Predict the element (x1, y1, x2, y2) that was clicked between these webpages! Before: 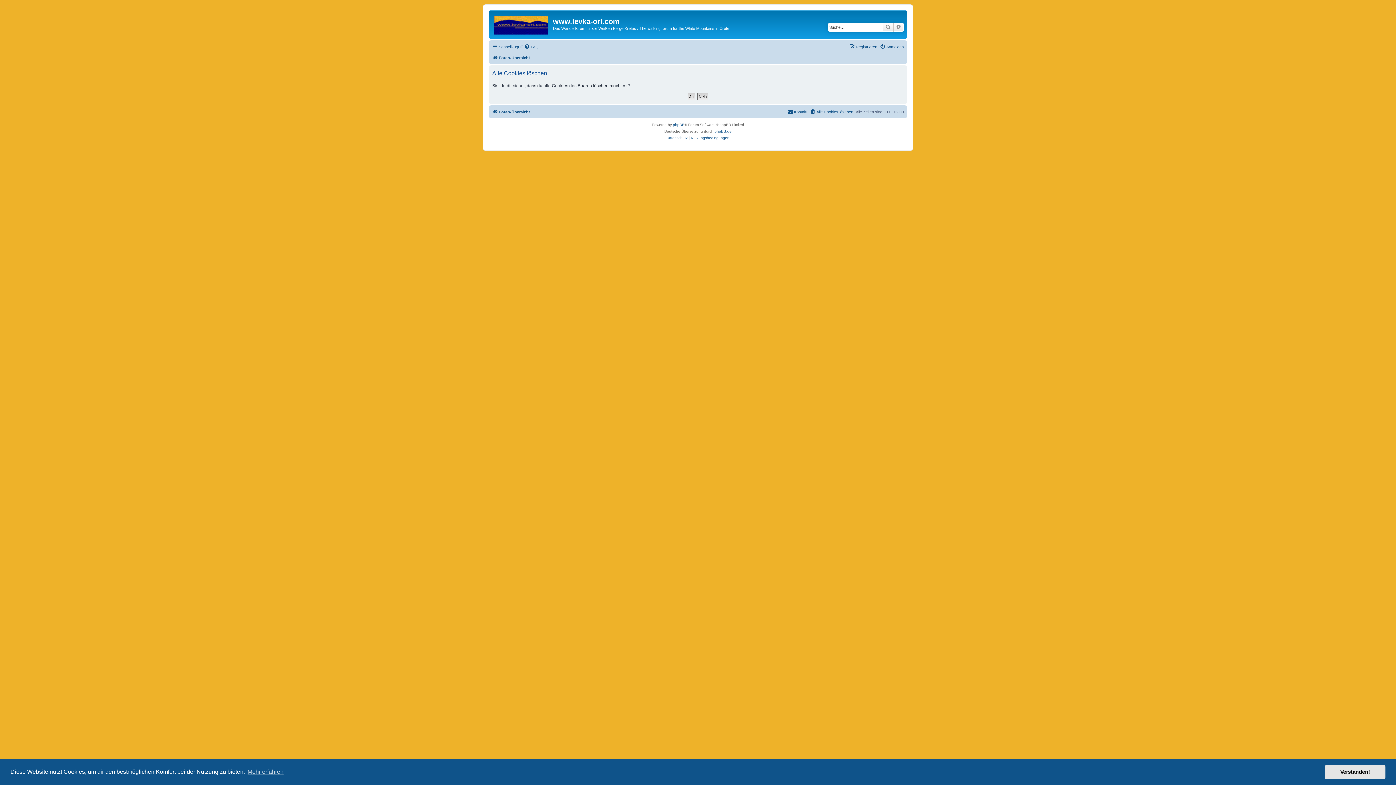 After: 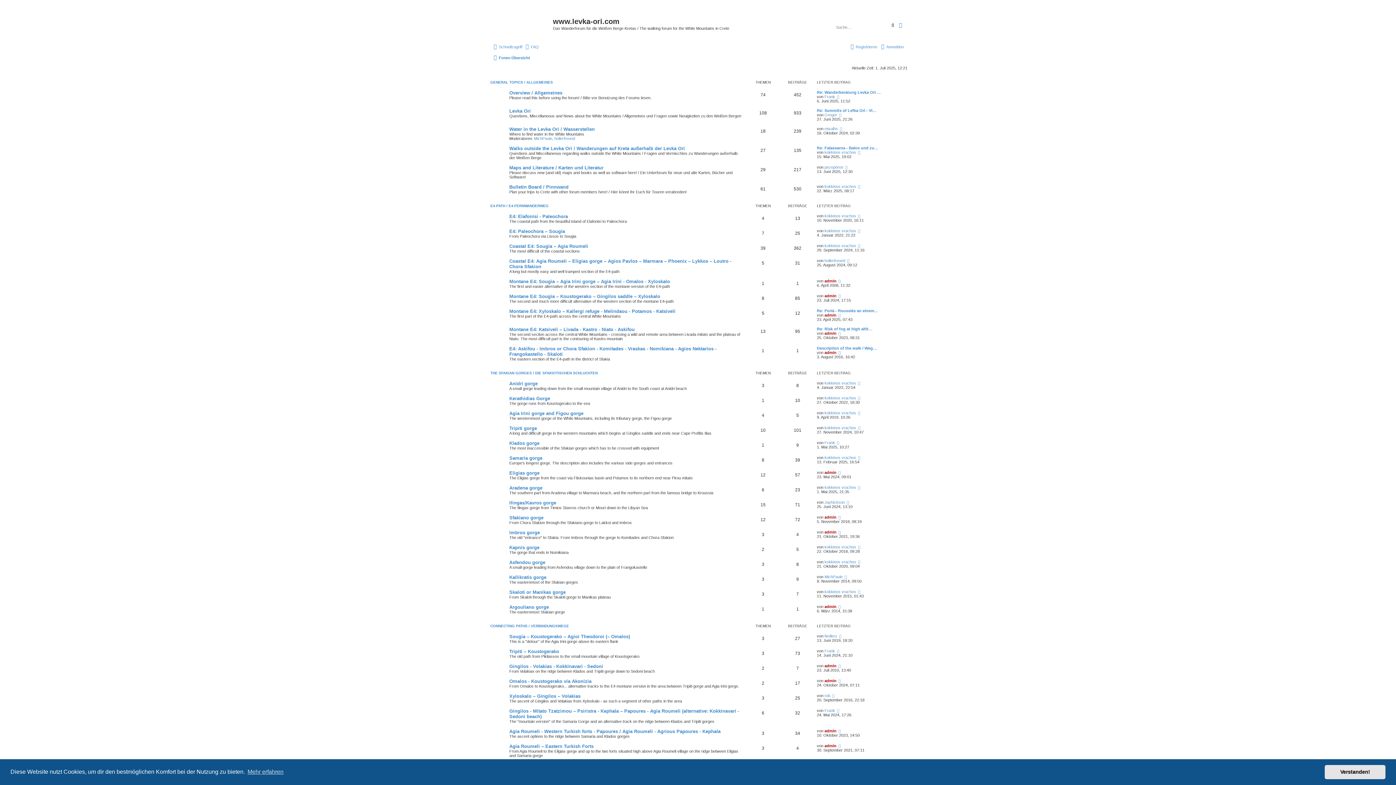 Action: bbox: (492, 53, 530, 62) label: Foren-Übersicht